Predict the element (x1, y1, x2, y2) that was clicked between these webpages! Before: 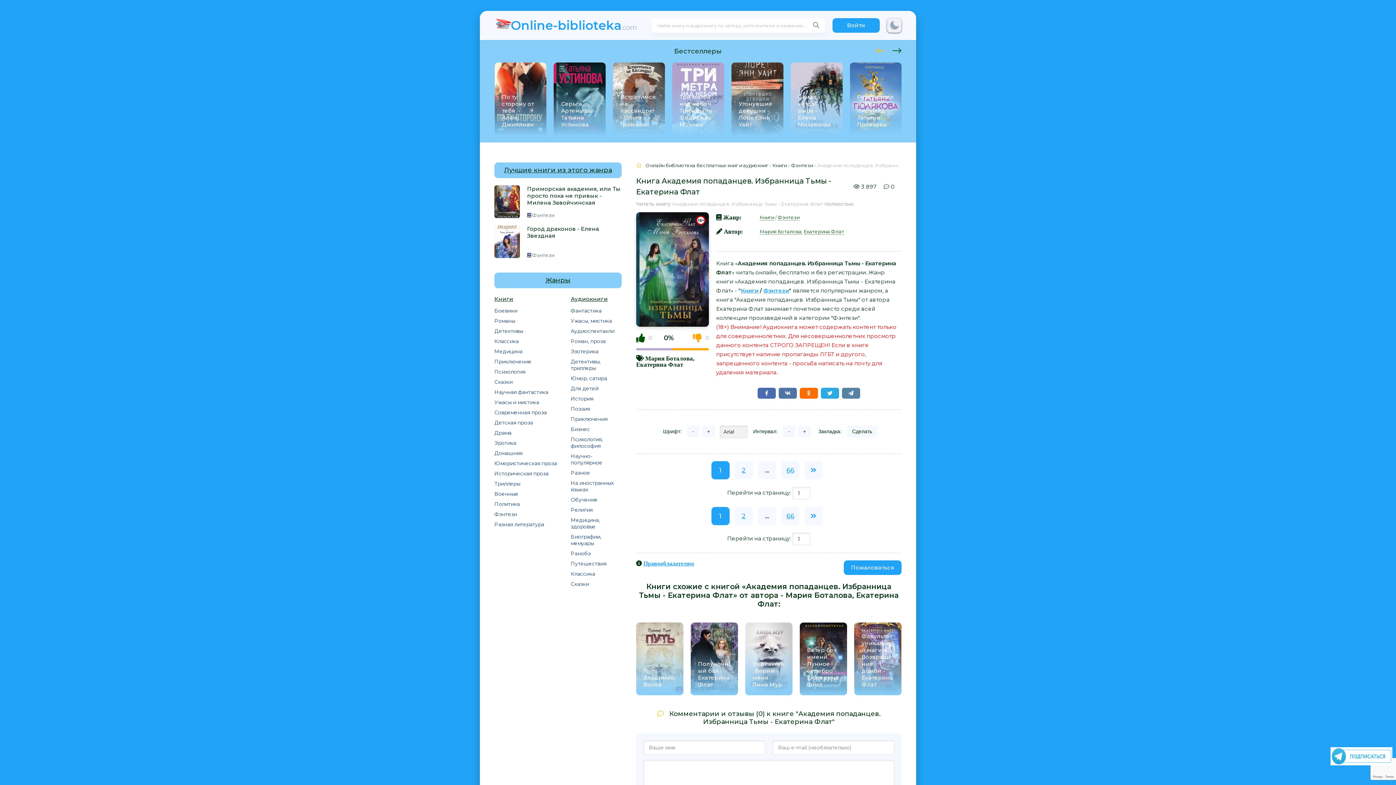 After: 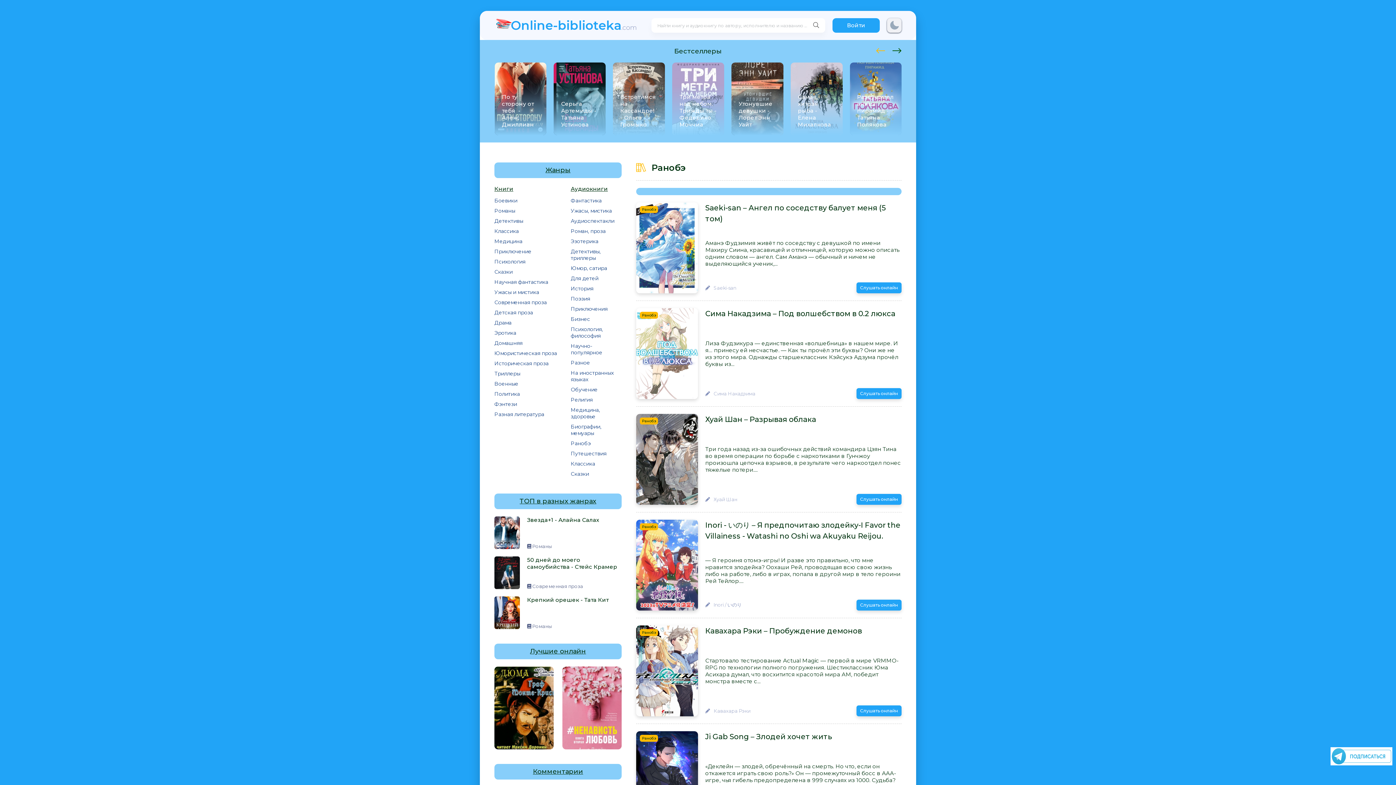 Action: label: Ранобэ bbox: (570, 548, 621, 558)